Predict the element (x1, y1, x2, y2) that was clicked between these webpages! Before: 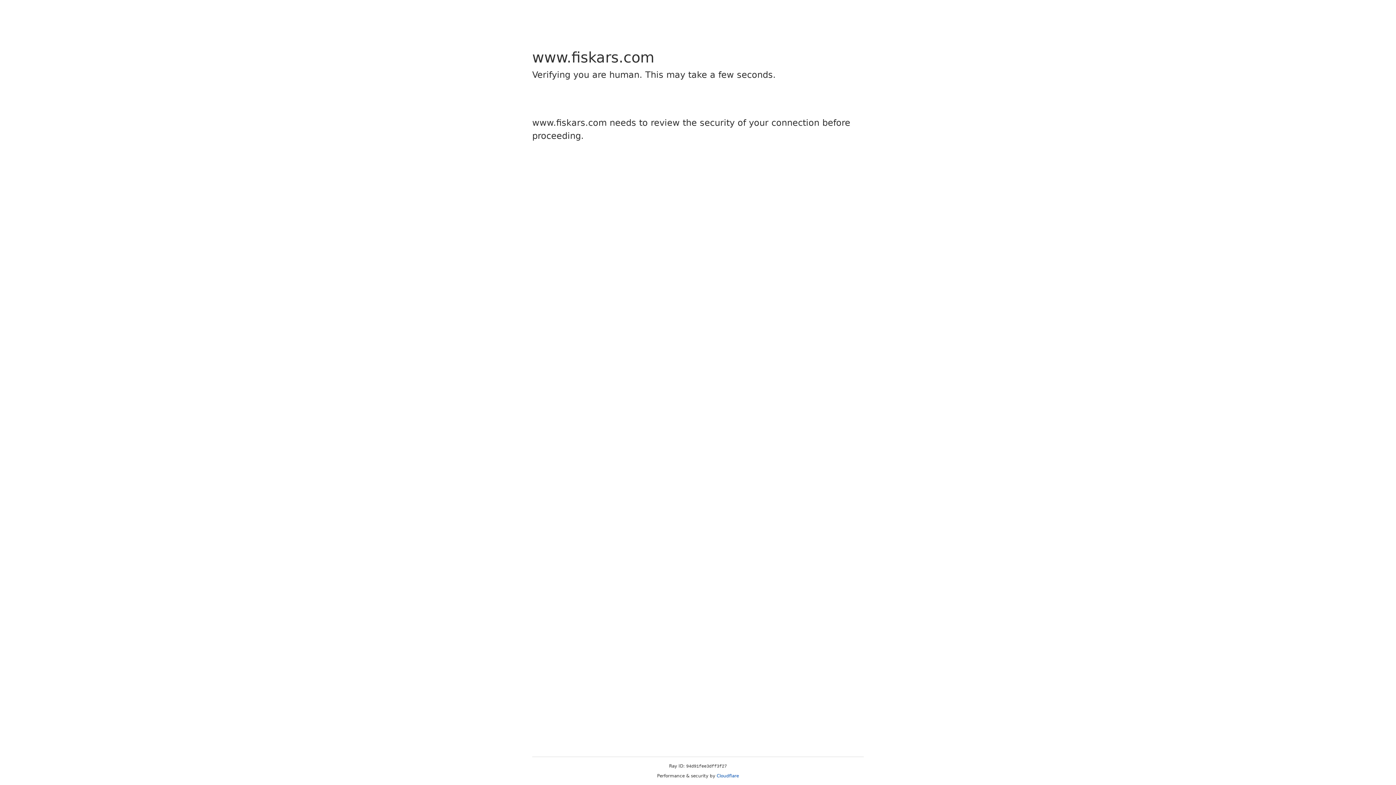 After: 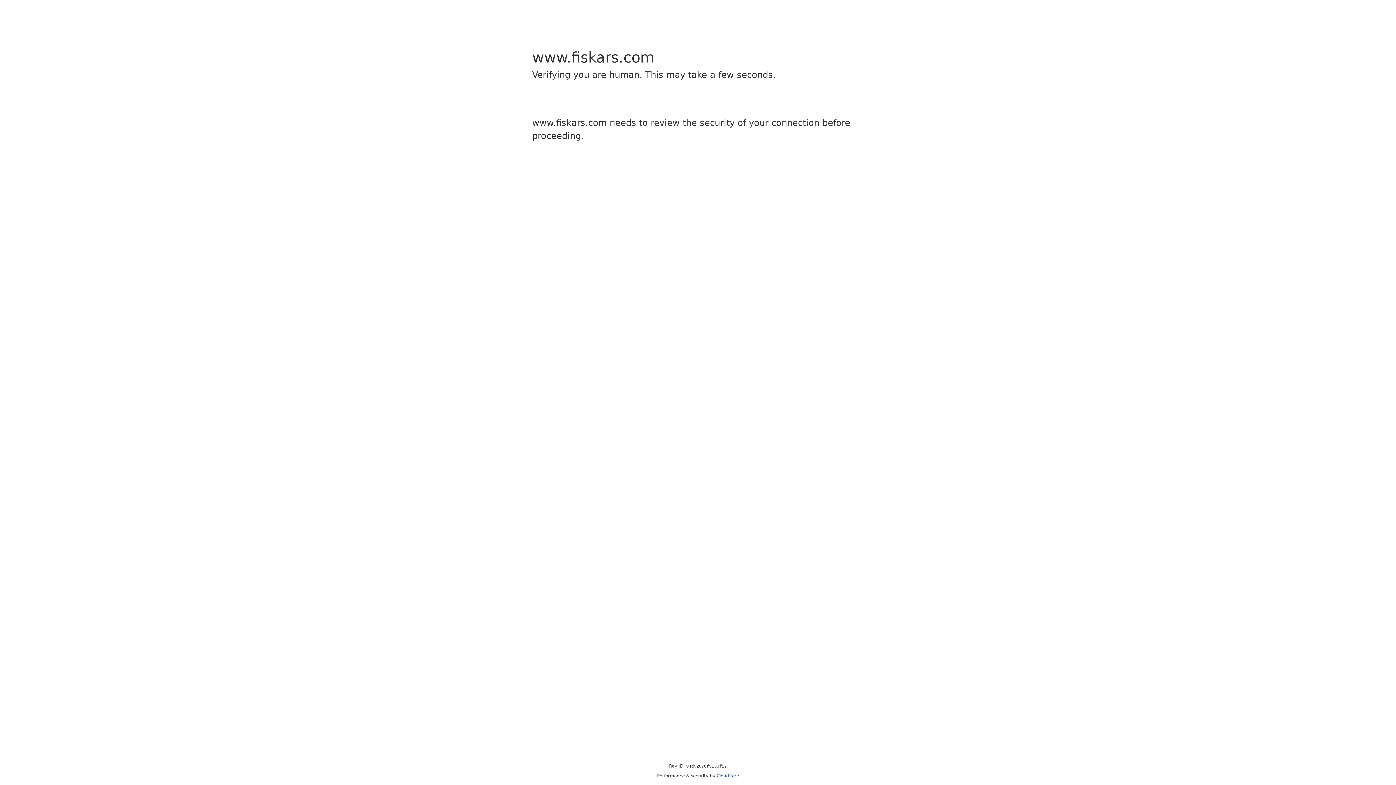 Action: bbox: (716, 773, 739, 778) label: Cloudflare